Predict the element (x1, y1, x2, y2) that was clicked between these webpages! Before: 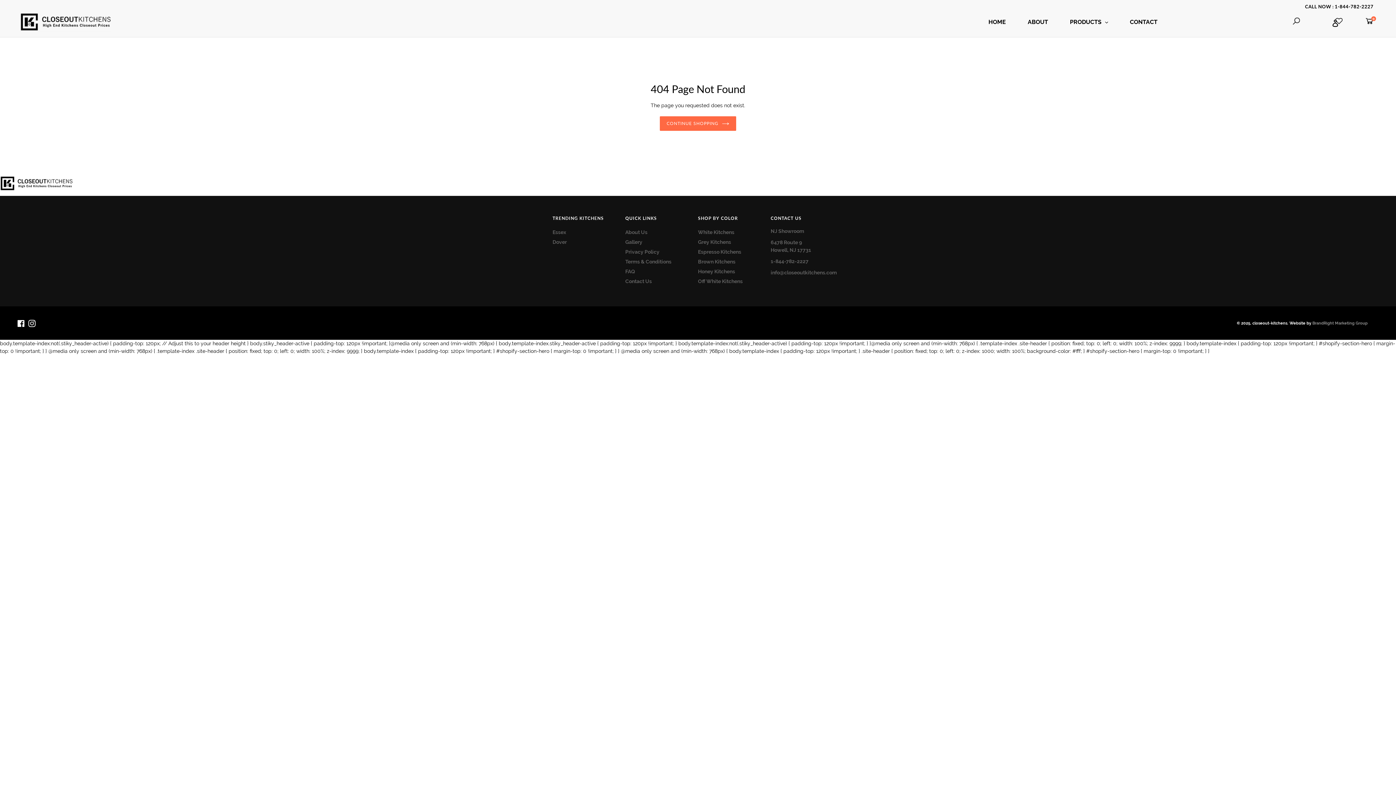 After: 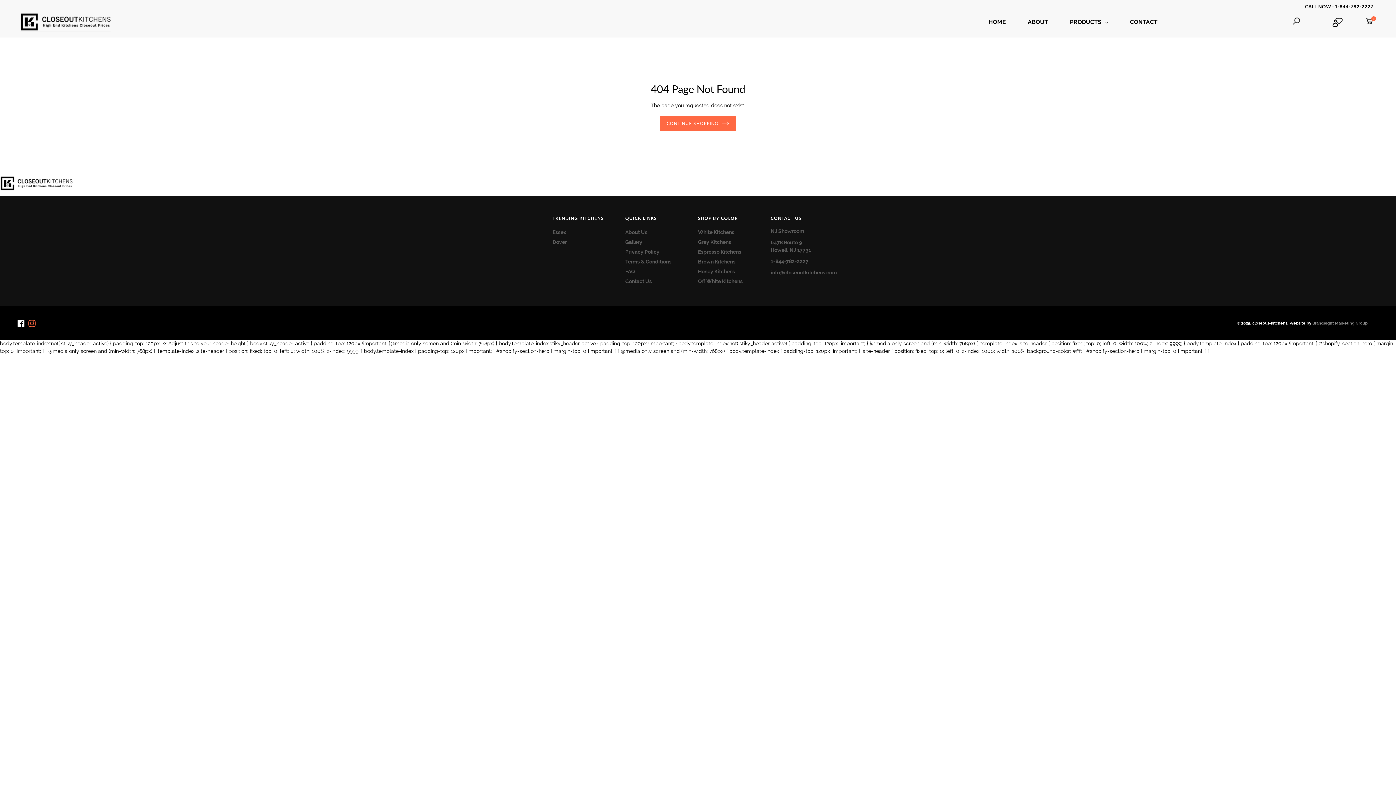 Action: bbox: (27, 319, 36, 327) label: Instagram